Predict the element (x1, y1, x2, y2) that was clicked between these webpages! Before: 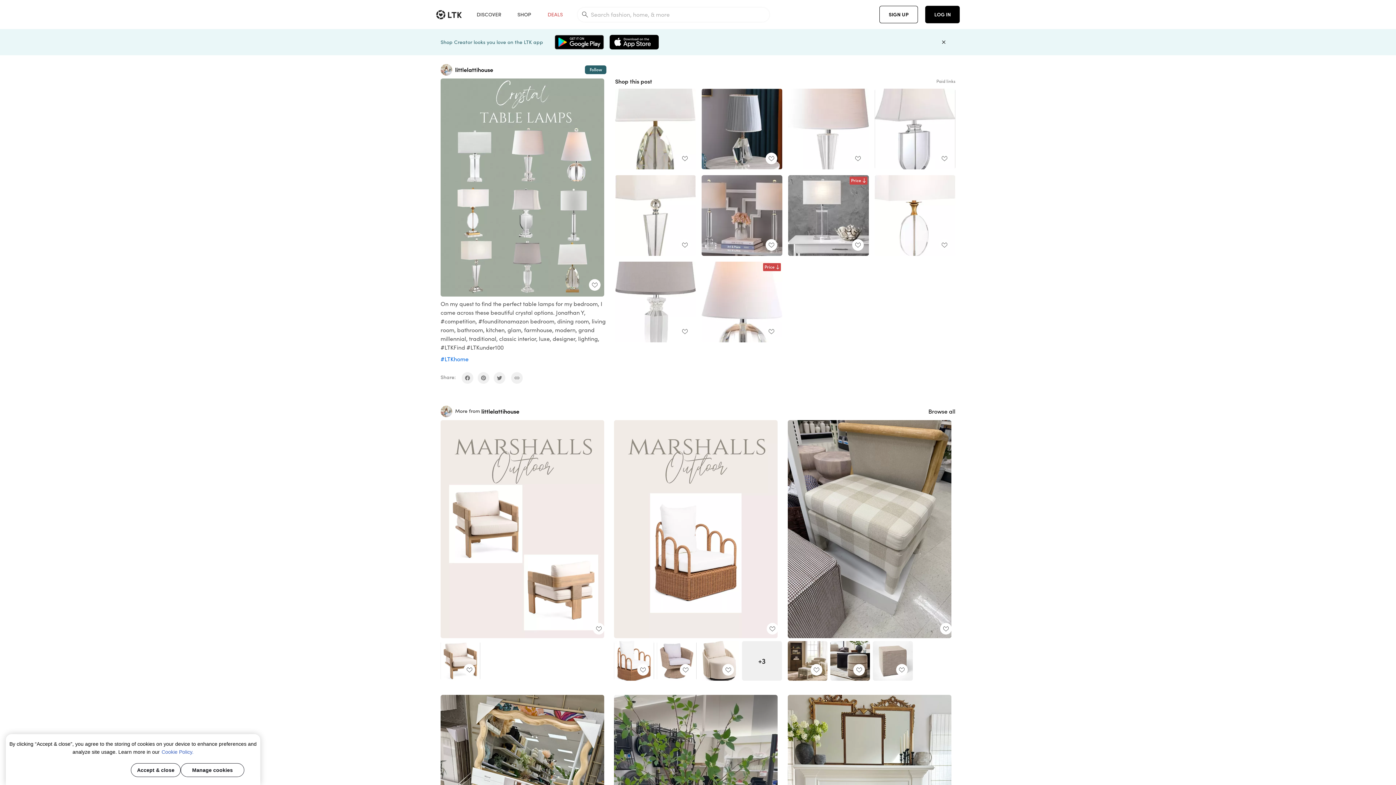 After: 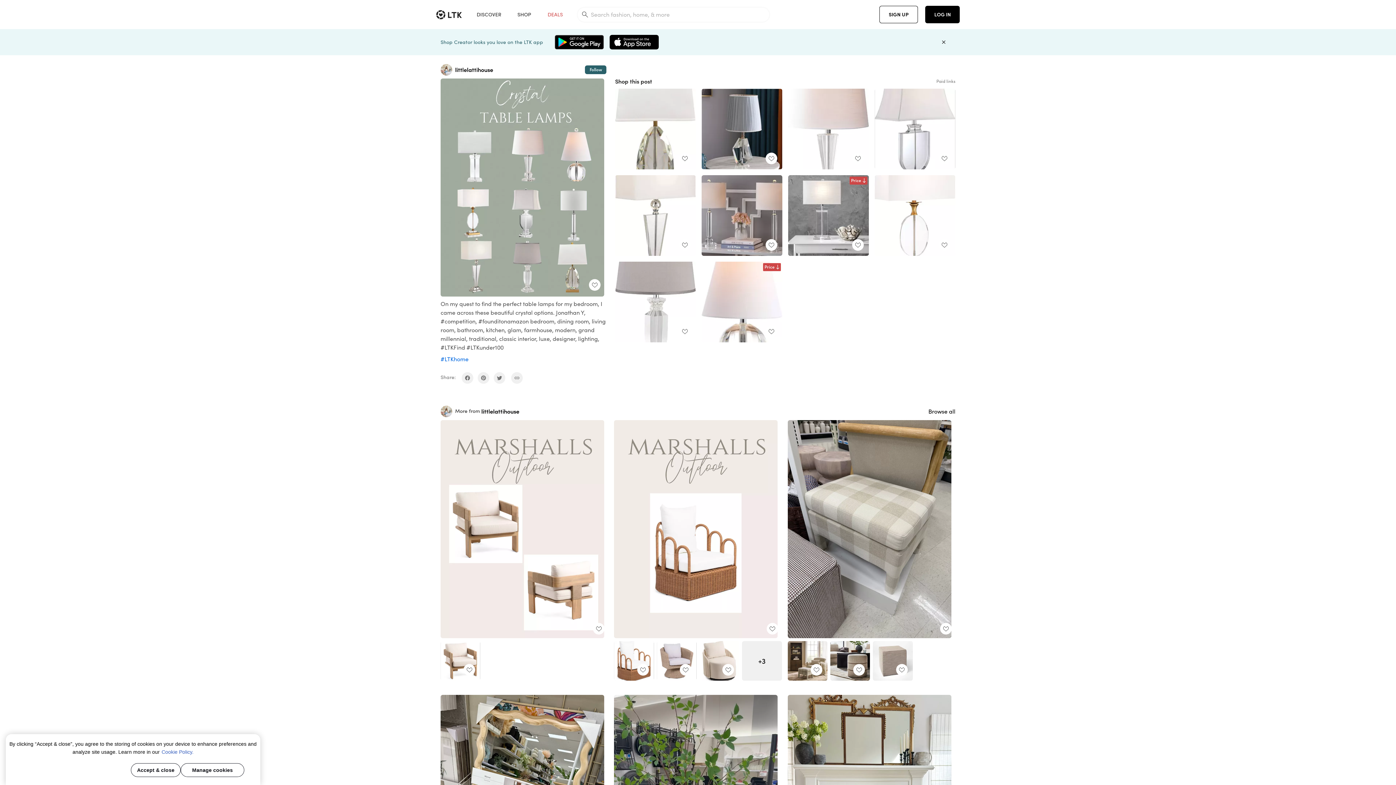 Action: label: share on pinterest bbox: (477, 372, 489, 383)